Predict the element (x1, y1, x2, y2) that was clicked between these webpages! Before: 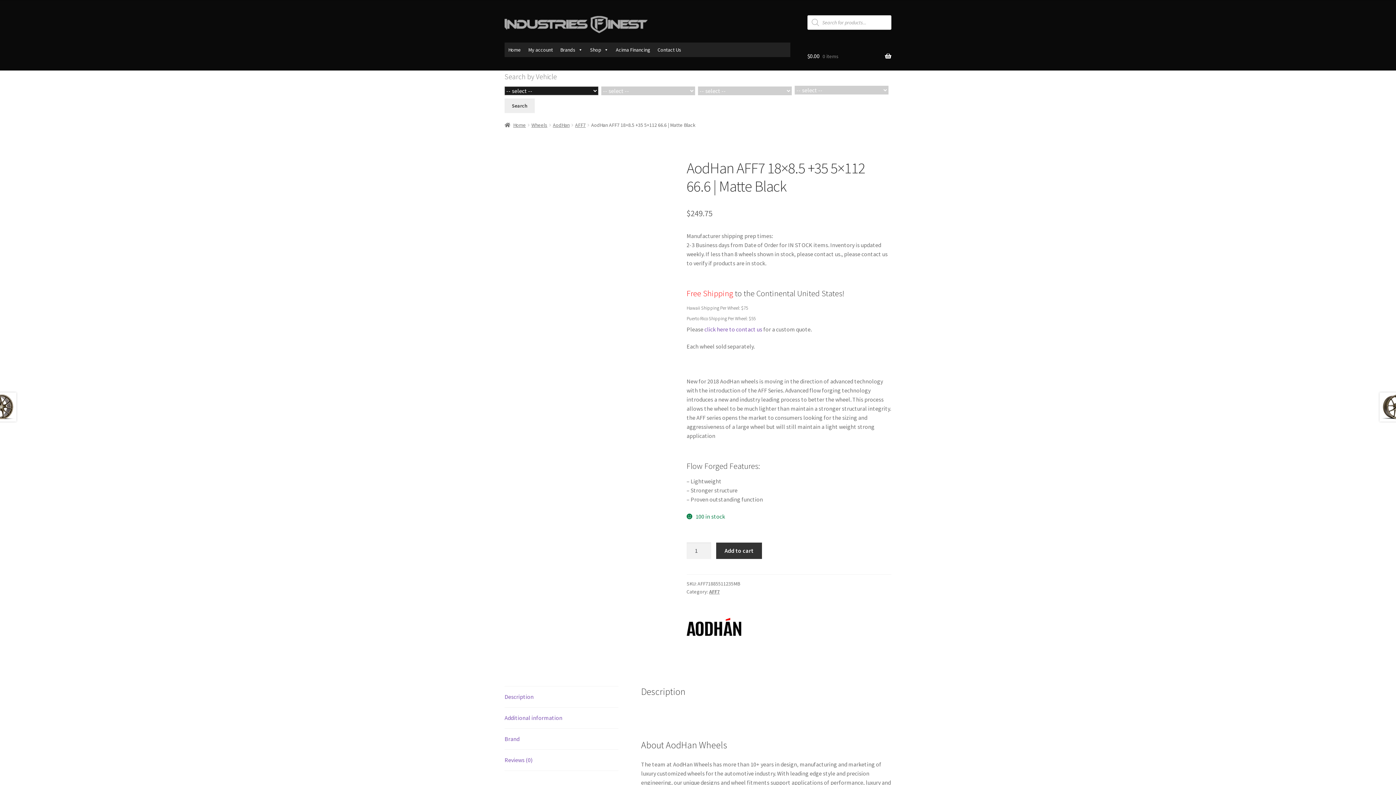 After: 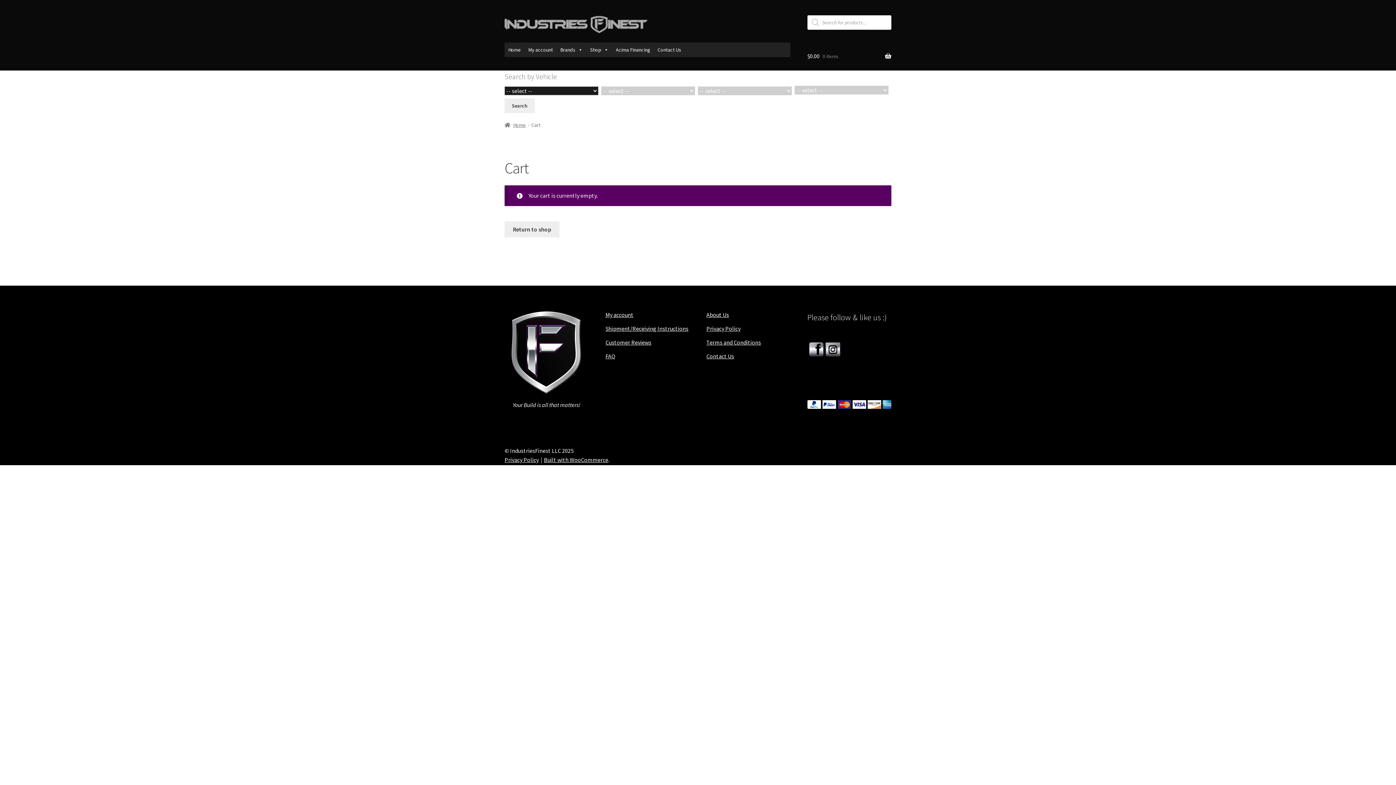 Action: label: $0.00 0 items bbox: (807, 42, 891, 70)